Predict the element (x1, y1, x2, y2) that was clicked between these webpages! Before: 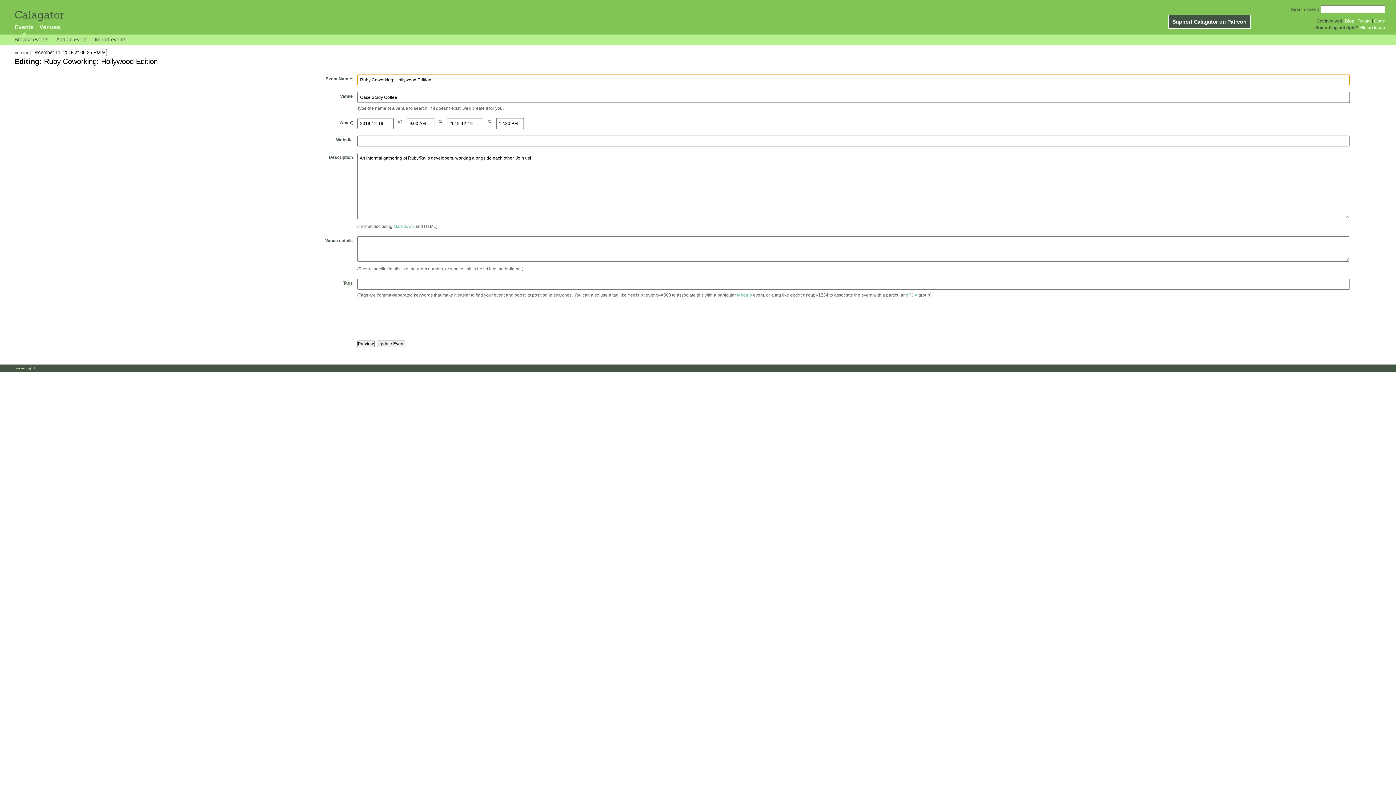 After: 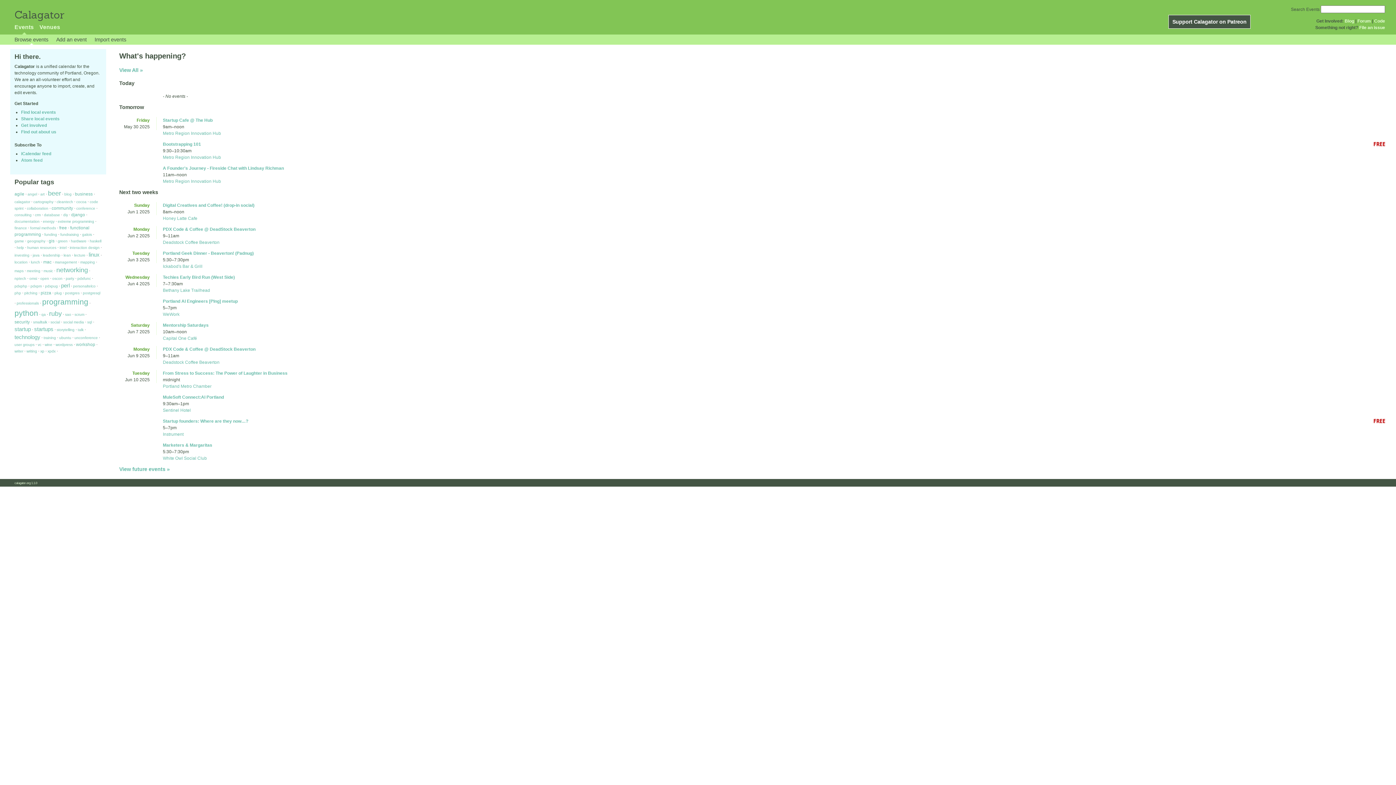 Action: label: Browse events bbox: (14, 36, 48, 44)